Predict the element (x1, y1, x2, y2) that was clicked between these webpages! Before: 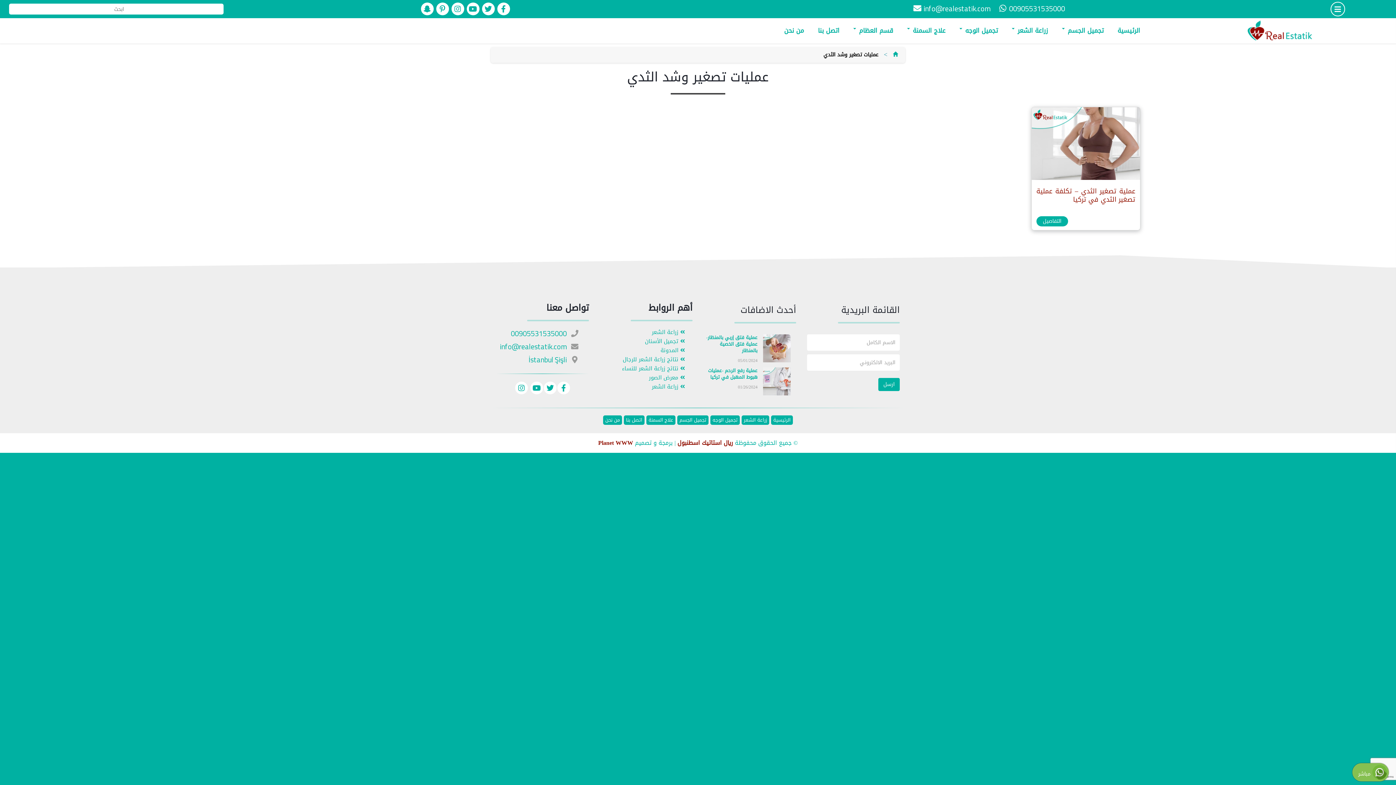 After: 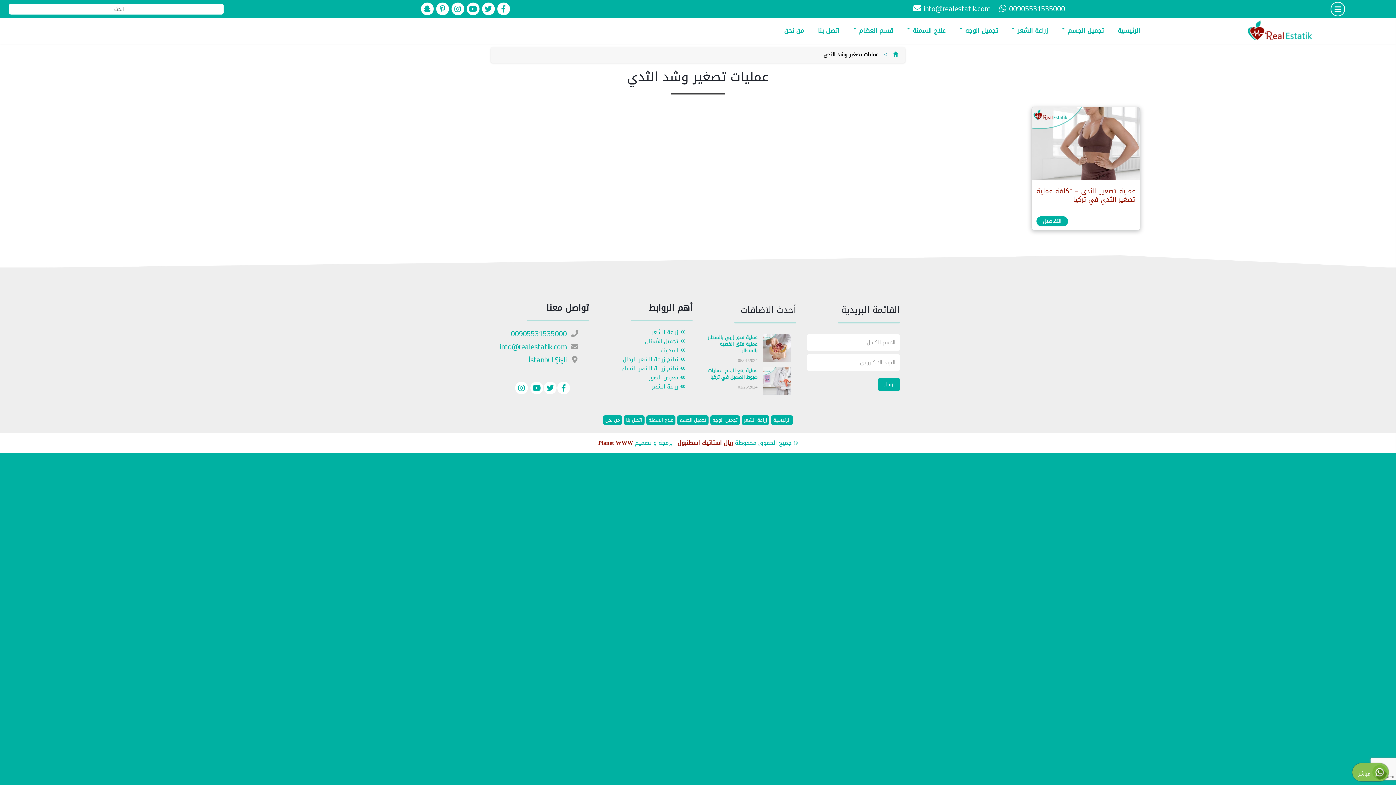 Action: label: info@realestatik.com bbox: (923, 1, 990, 15)